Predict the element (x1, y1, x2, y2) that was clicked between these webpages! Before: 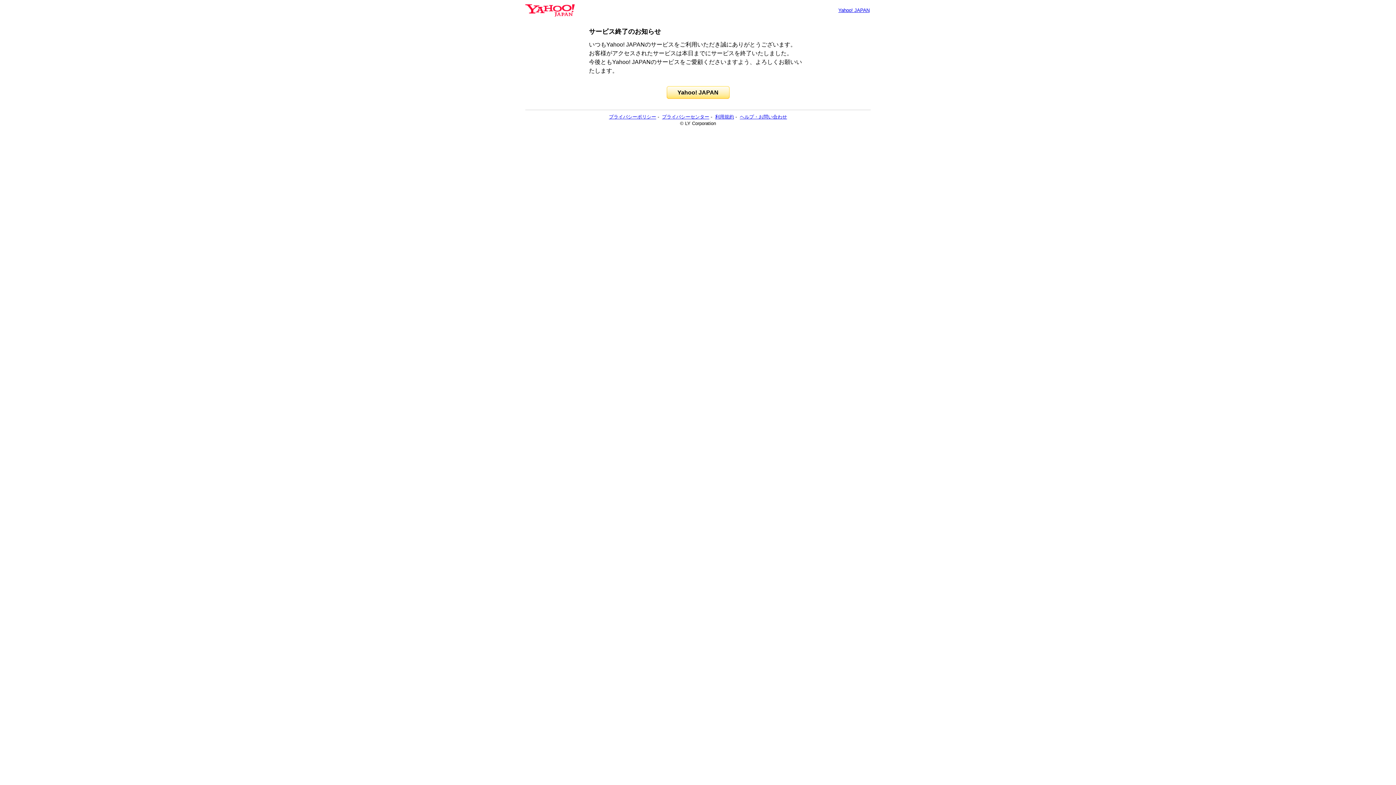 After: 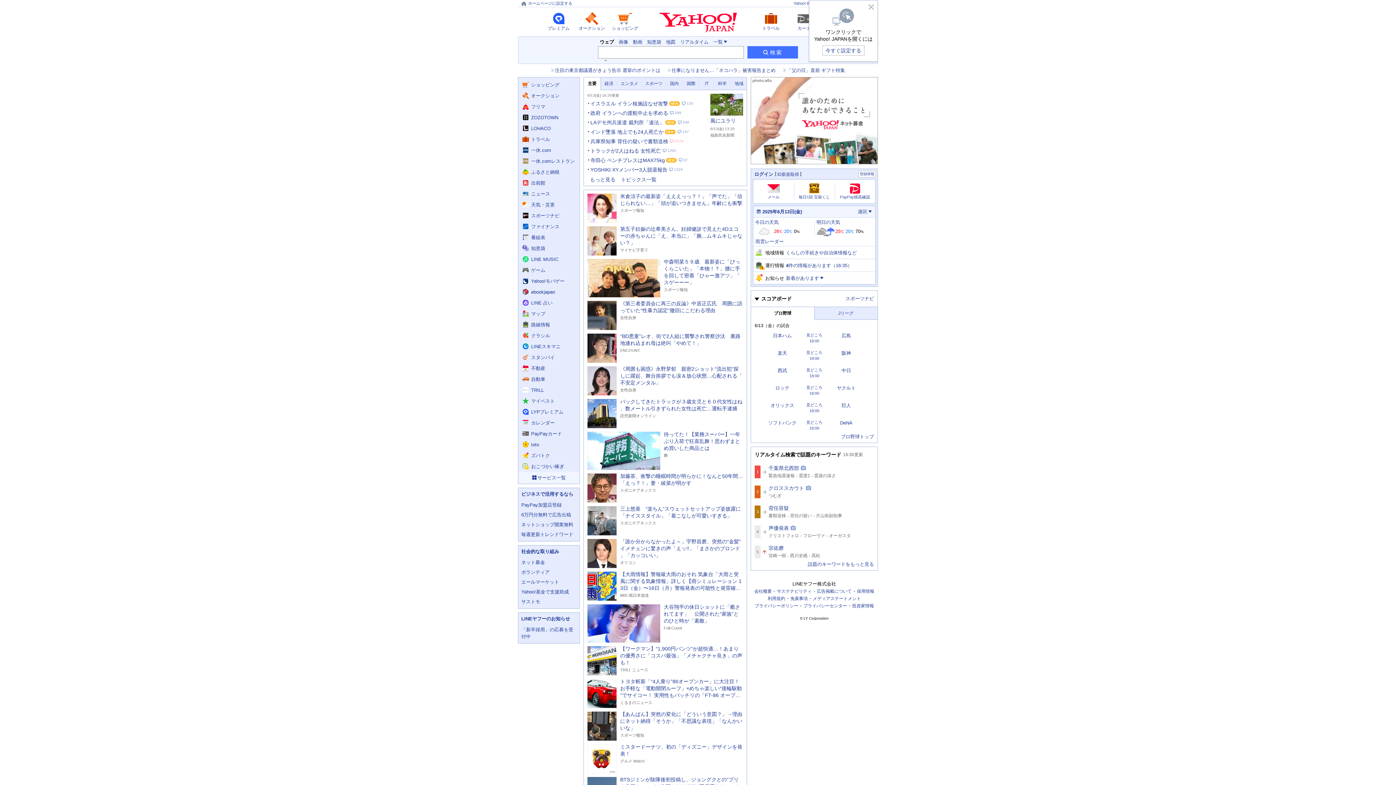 Action: label: Yahoo! JAPAN bbox: (838, 7, 869, 13)